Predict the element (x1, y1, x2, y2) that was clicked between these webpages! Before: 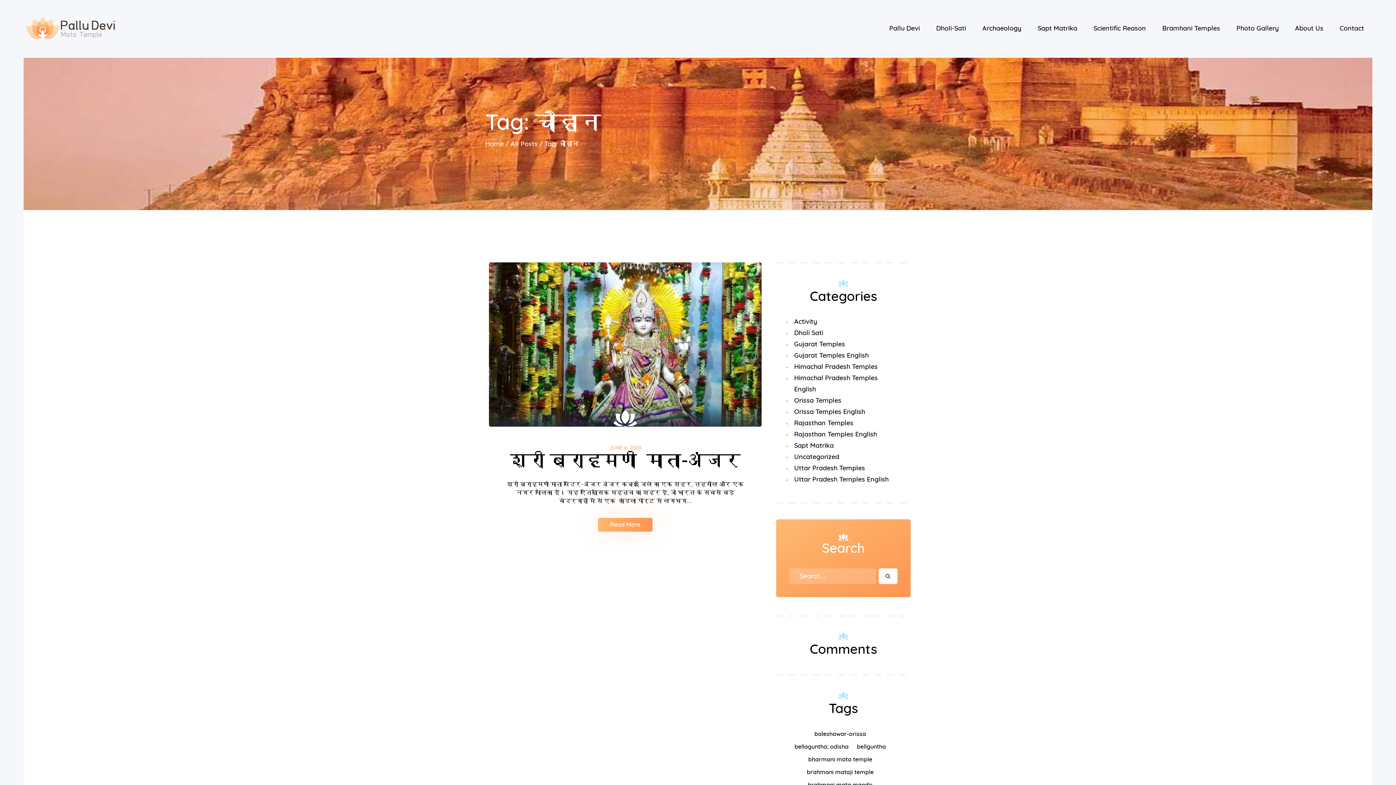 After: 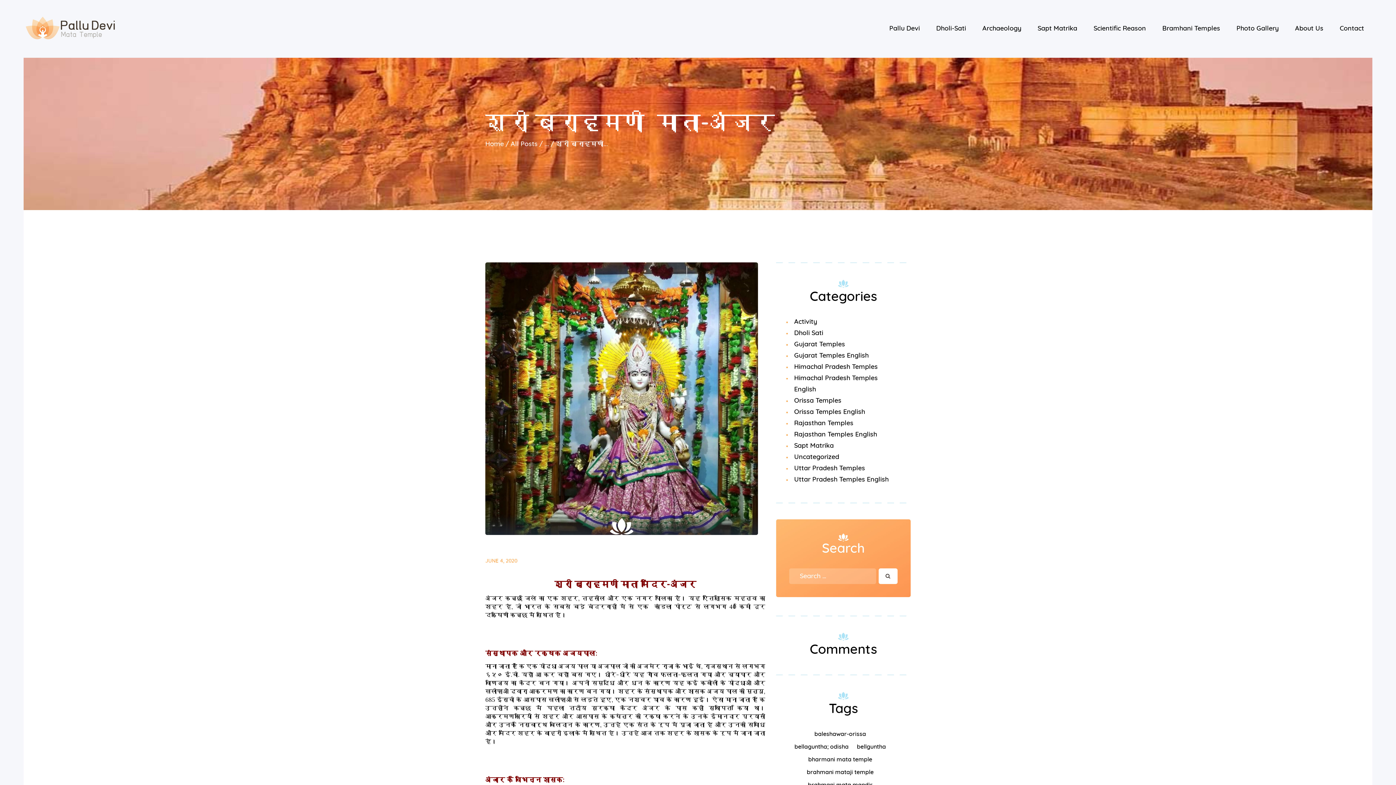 Action: bbox: (489, 262, 761, 427)